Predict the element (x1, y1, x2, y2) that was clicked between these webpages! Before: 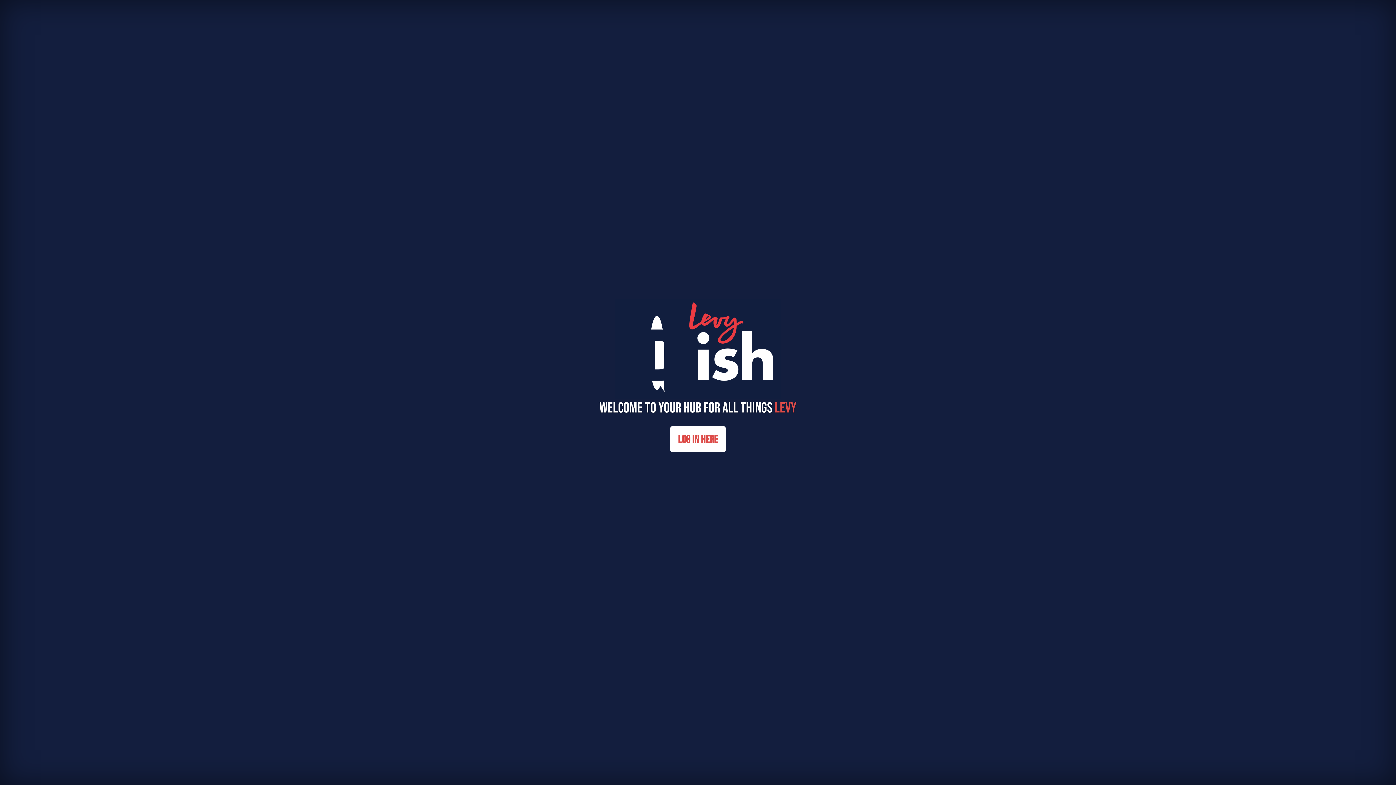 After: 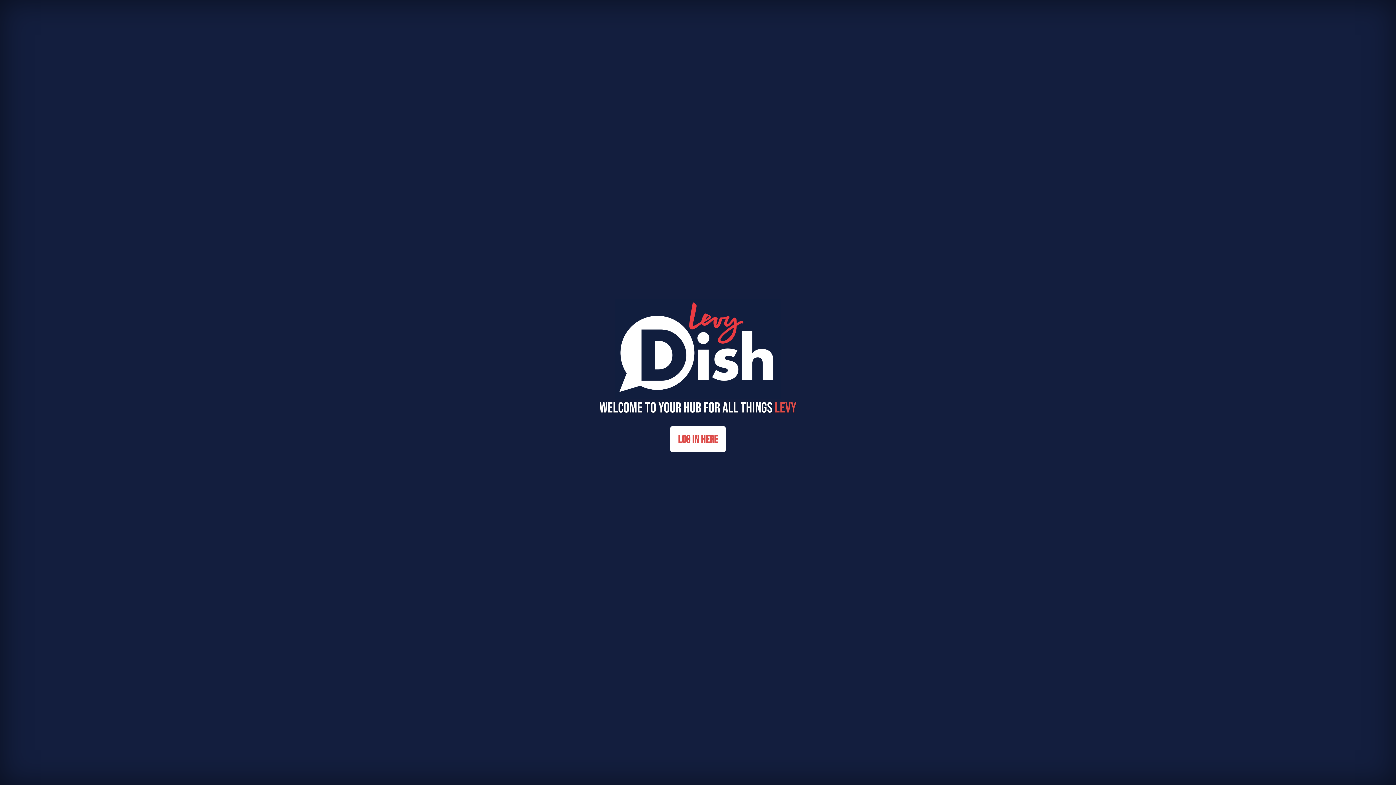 Action: bbox: (615, 343, 781, 352)